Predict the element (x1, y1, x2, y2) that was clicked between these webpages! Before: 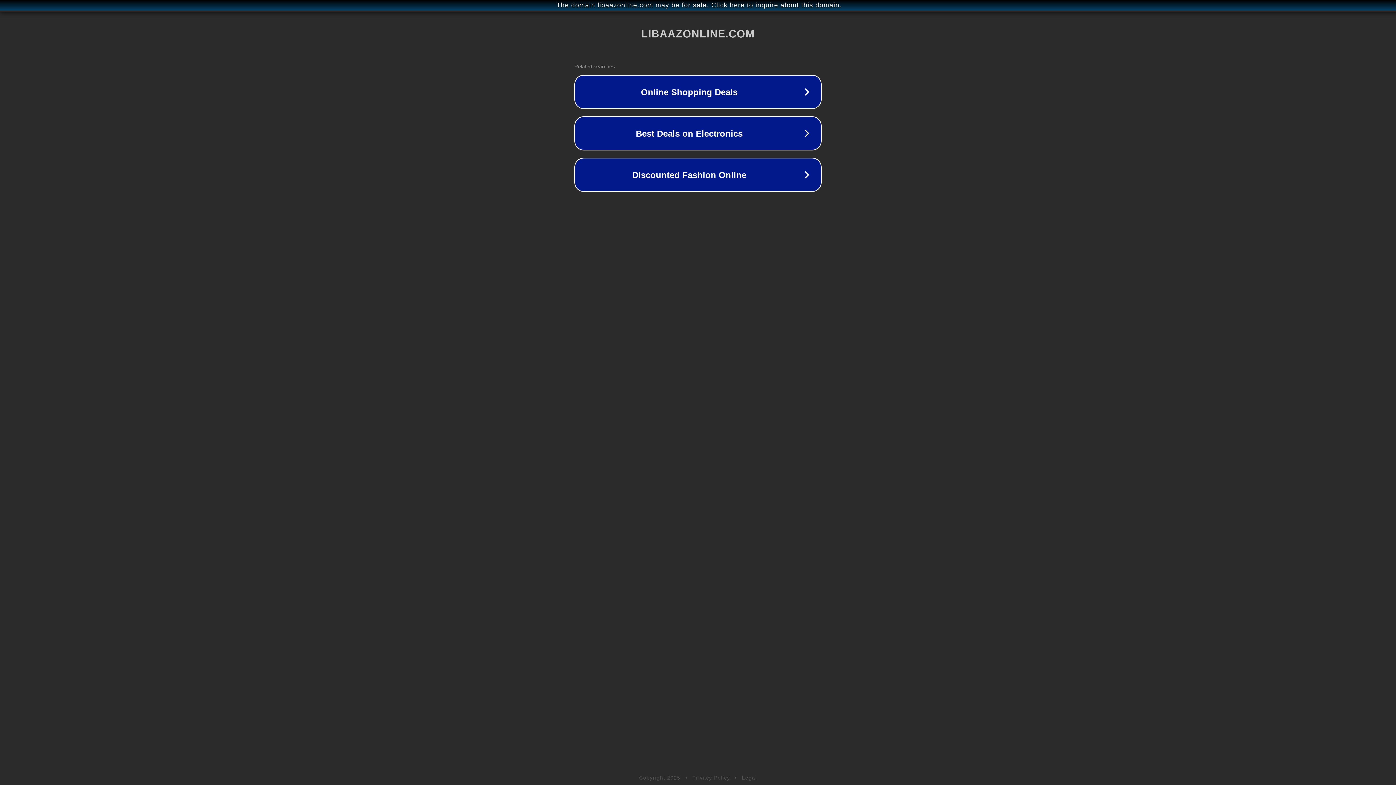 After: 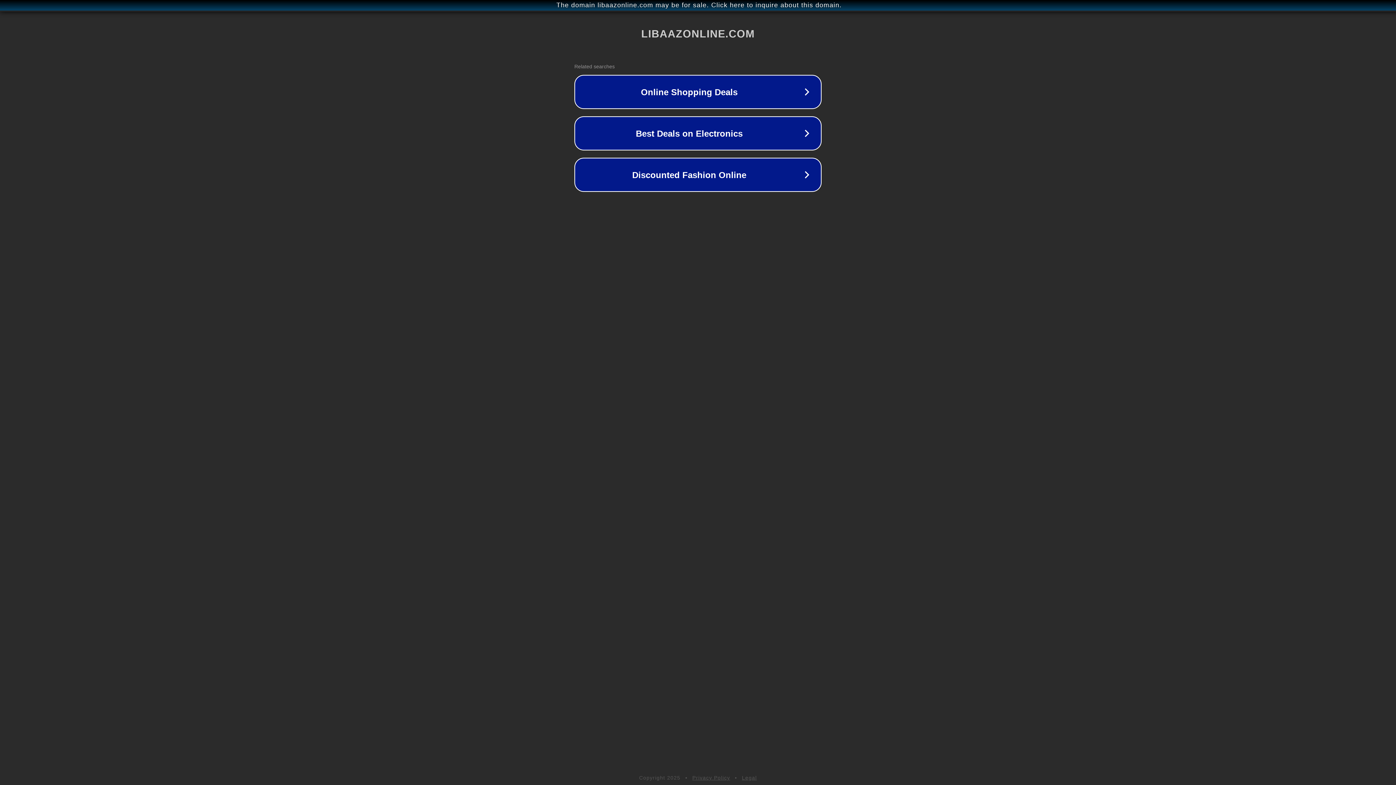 Action: label: Legal bbox: (742, 775, 757, 781)